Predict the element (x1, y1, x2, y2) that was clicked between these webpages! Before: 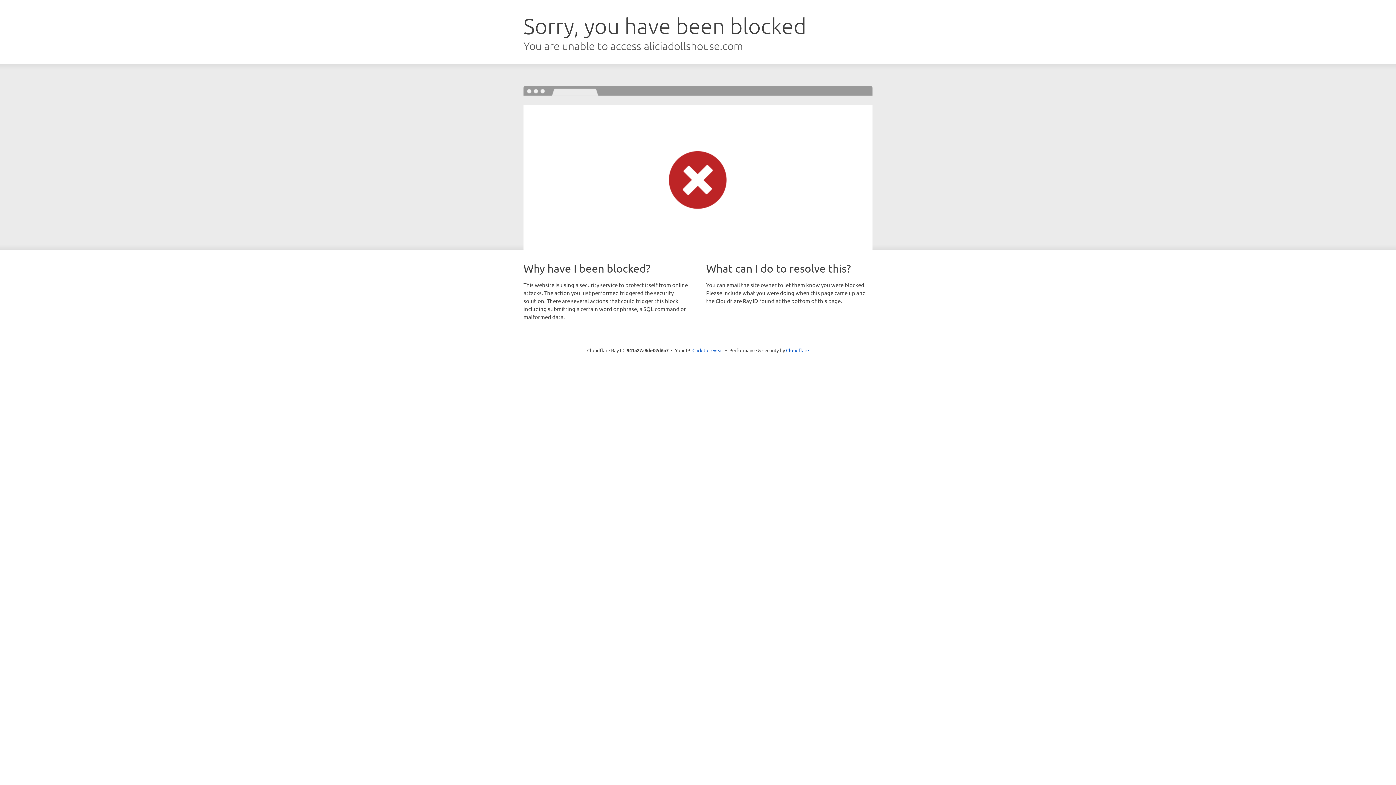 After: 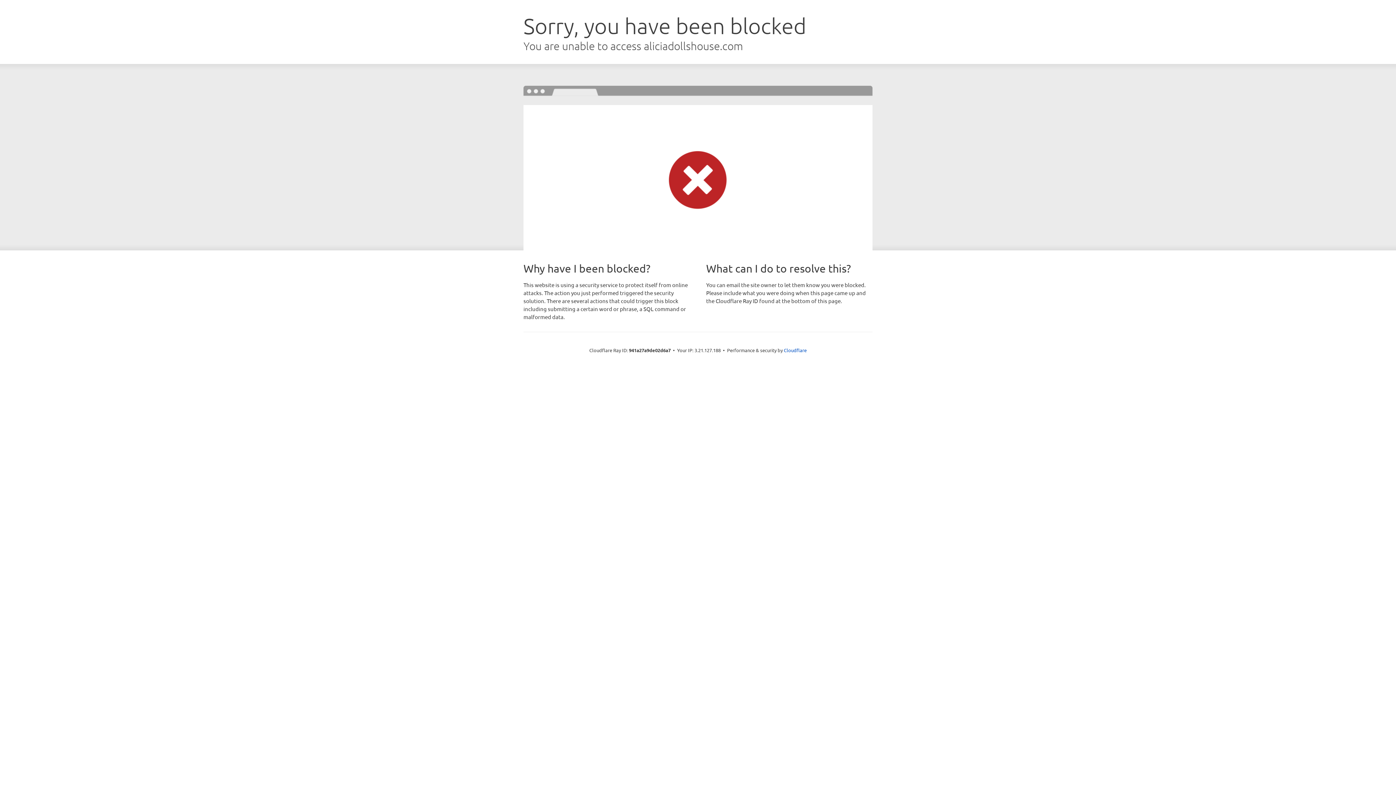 Action: bbox: (692, 346, 723, 353) label: Click to reveal